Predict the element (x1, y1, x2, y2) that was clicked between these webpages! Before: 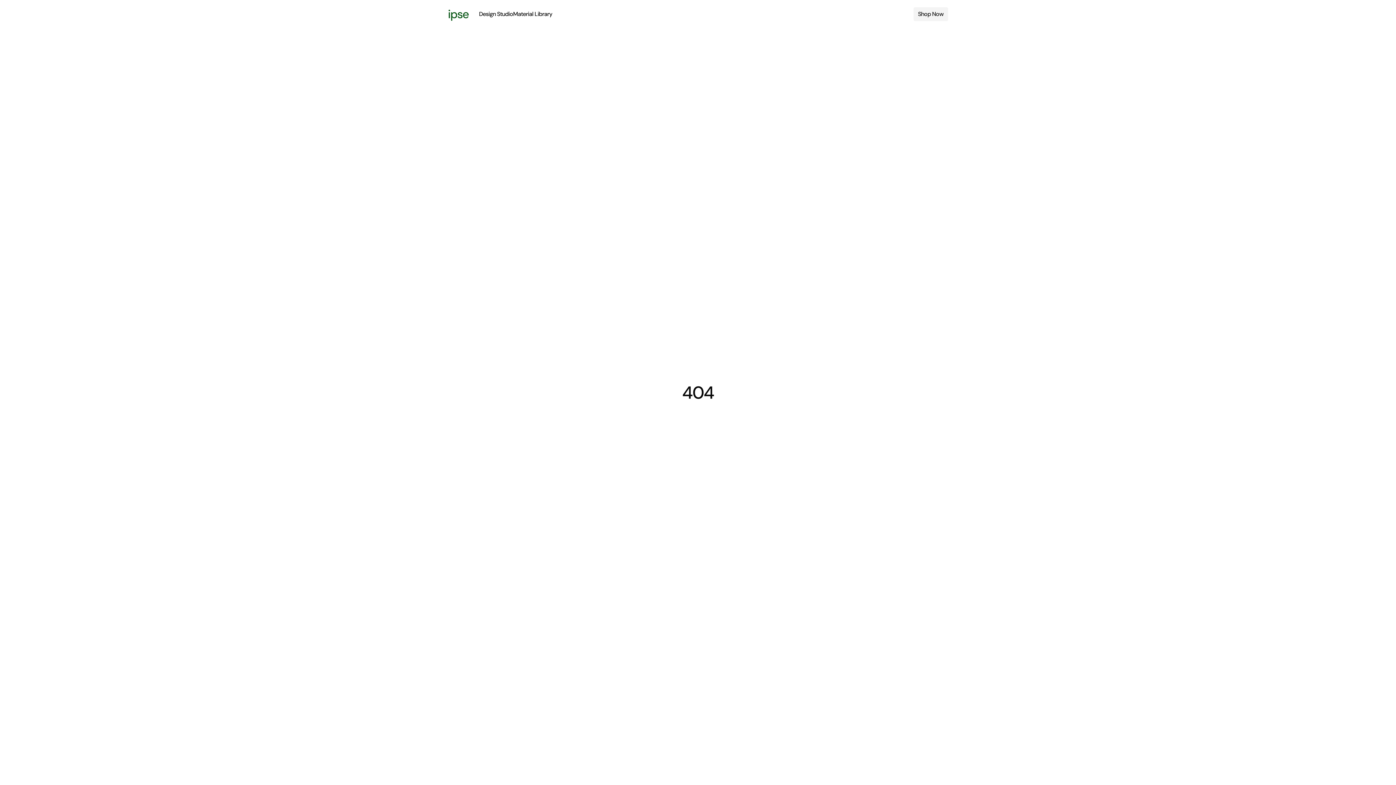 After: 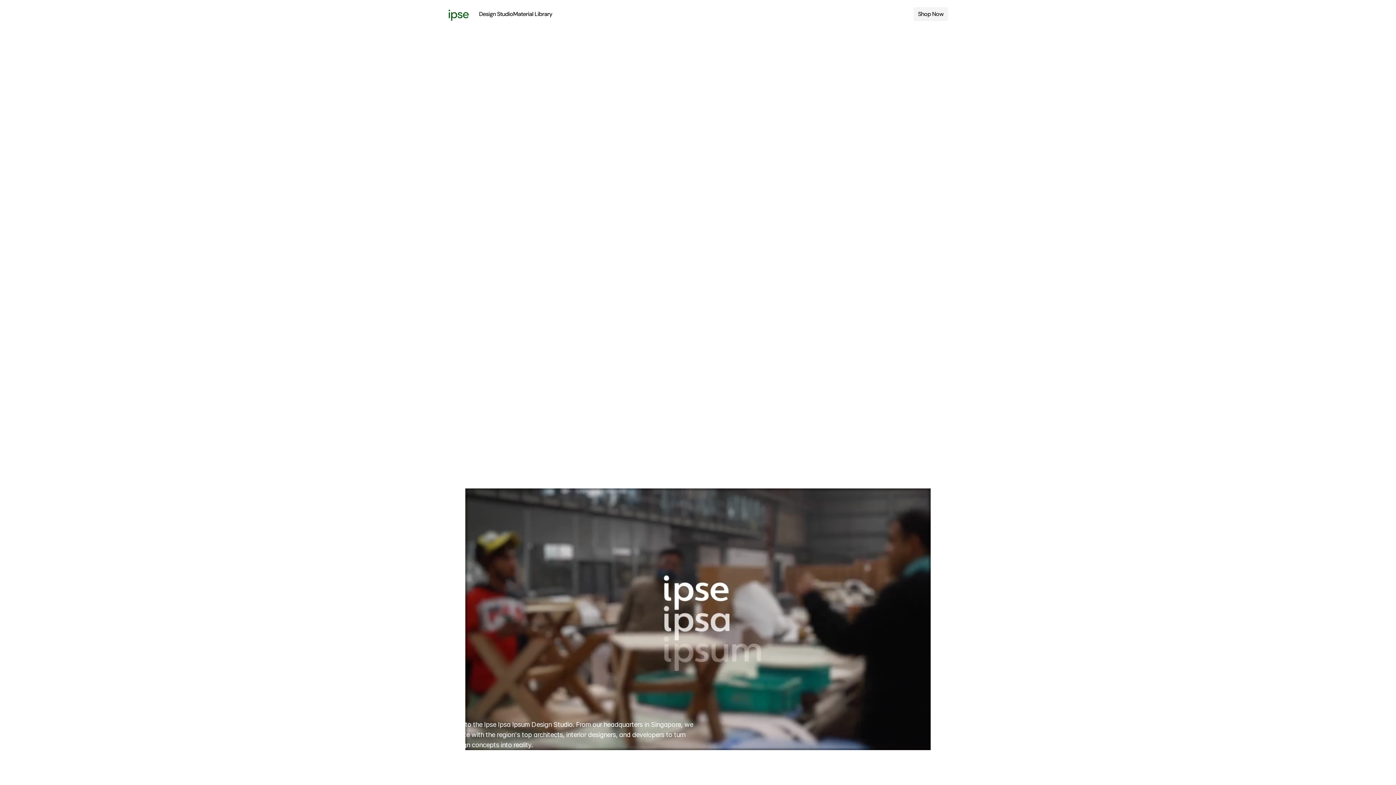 Action: label: Design Studio bbox: (479, 10, 513, 17)